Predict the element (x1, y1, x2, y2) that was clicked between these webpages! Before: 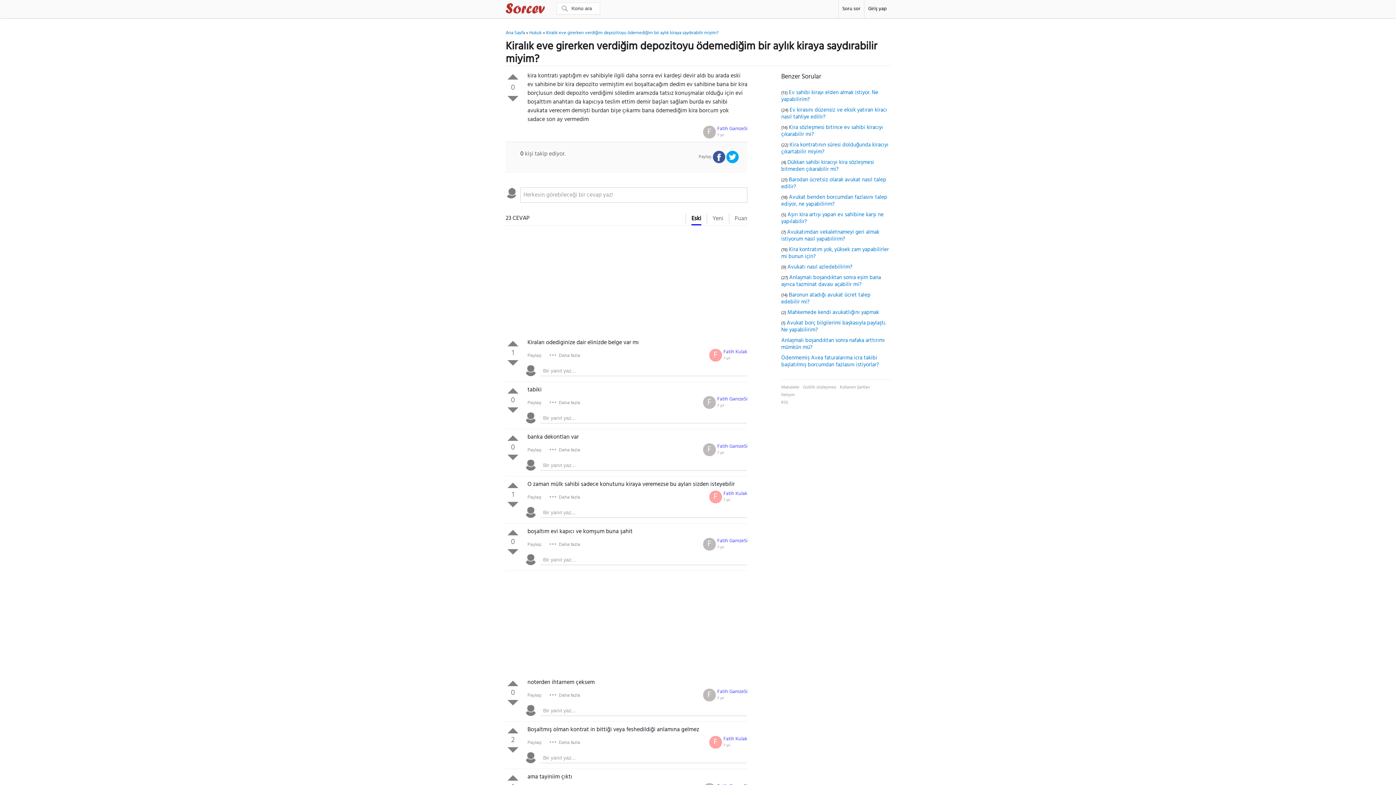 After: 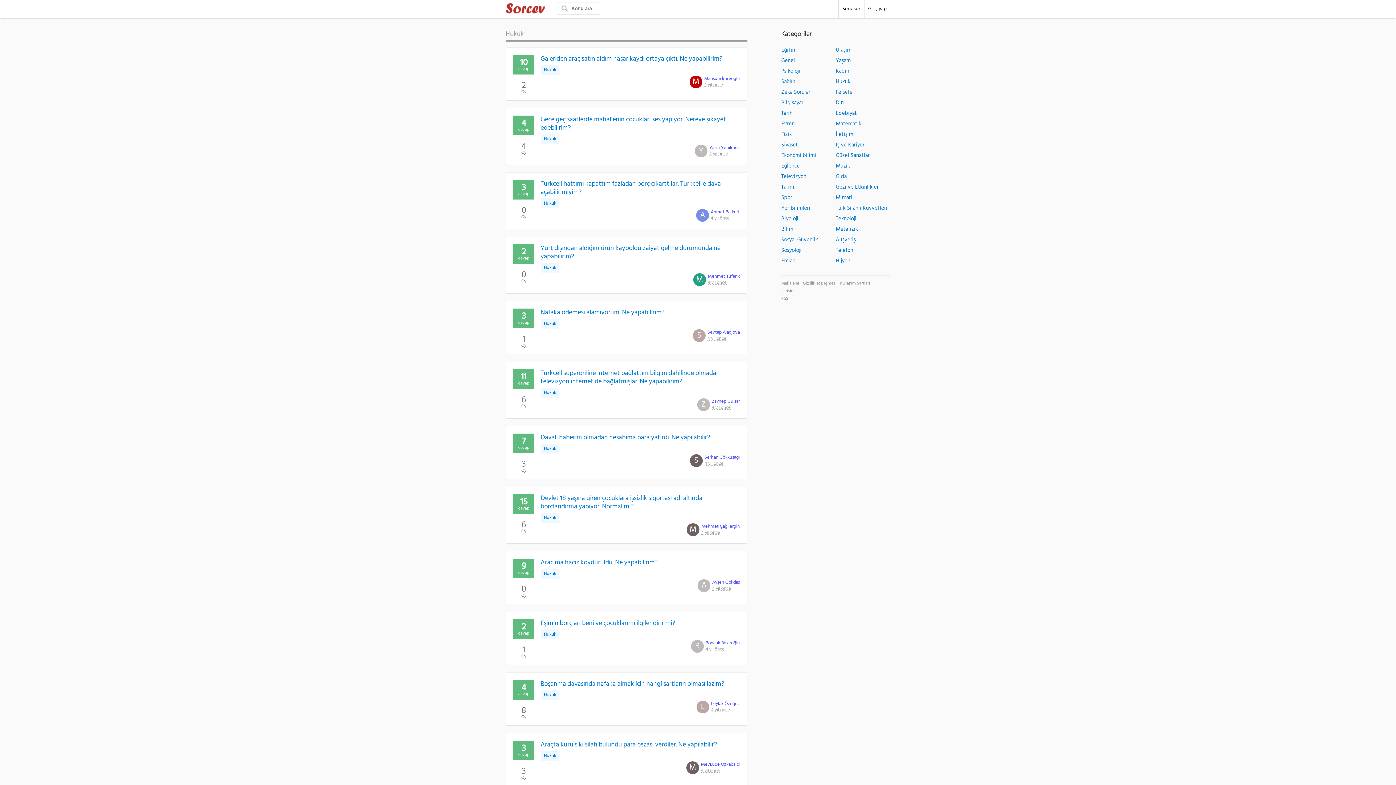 Action: label: Hukuk  bbox: (529, 29, 542, 36)